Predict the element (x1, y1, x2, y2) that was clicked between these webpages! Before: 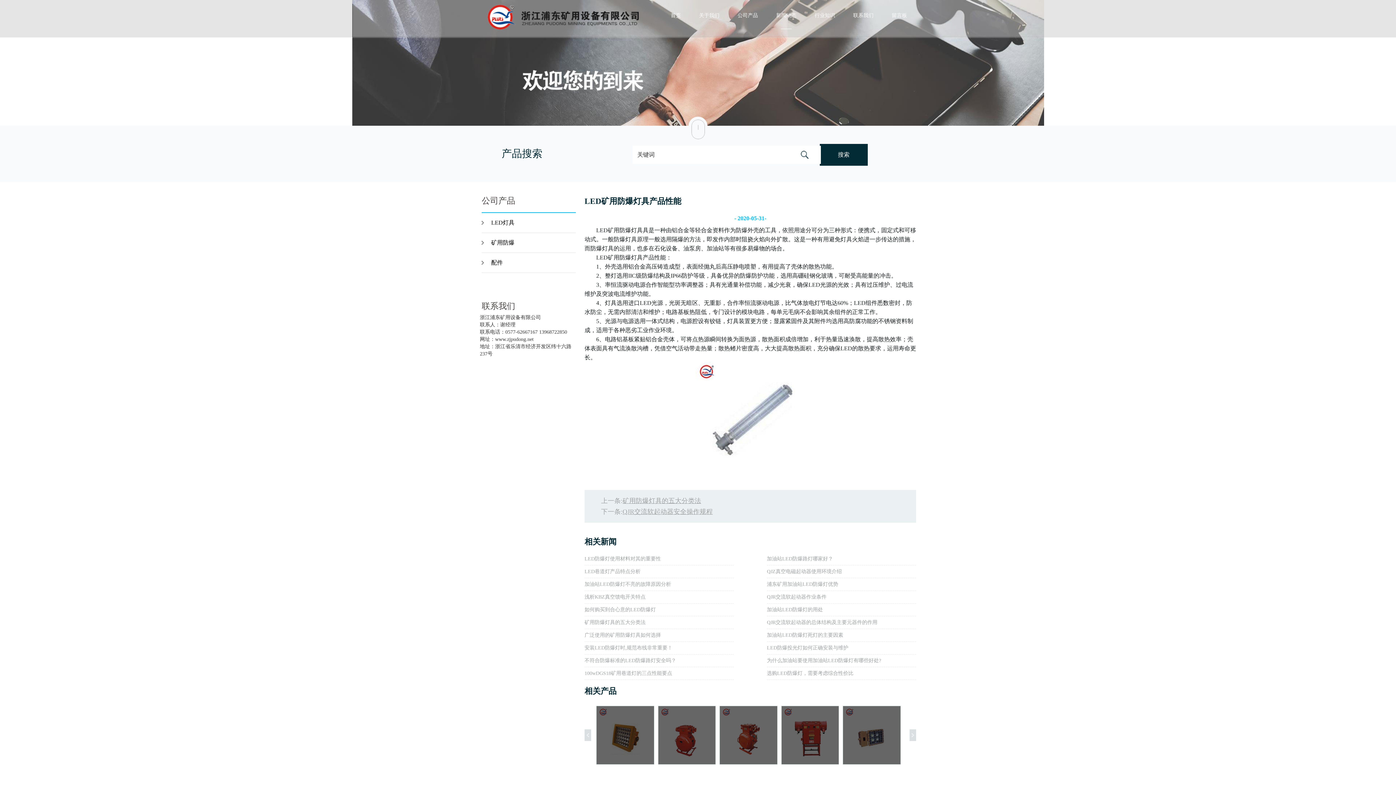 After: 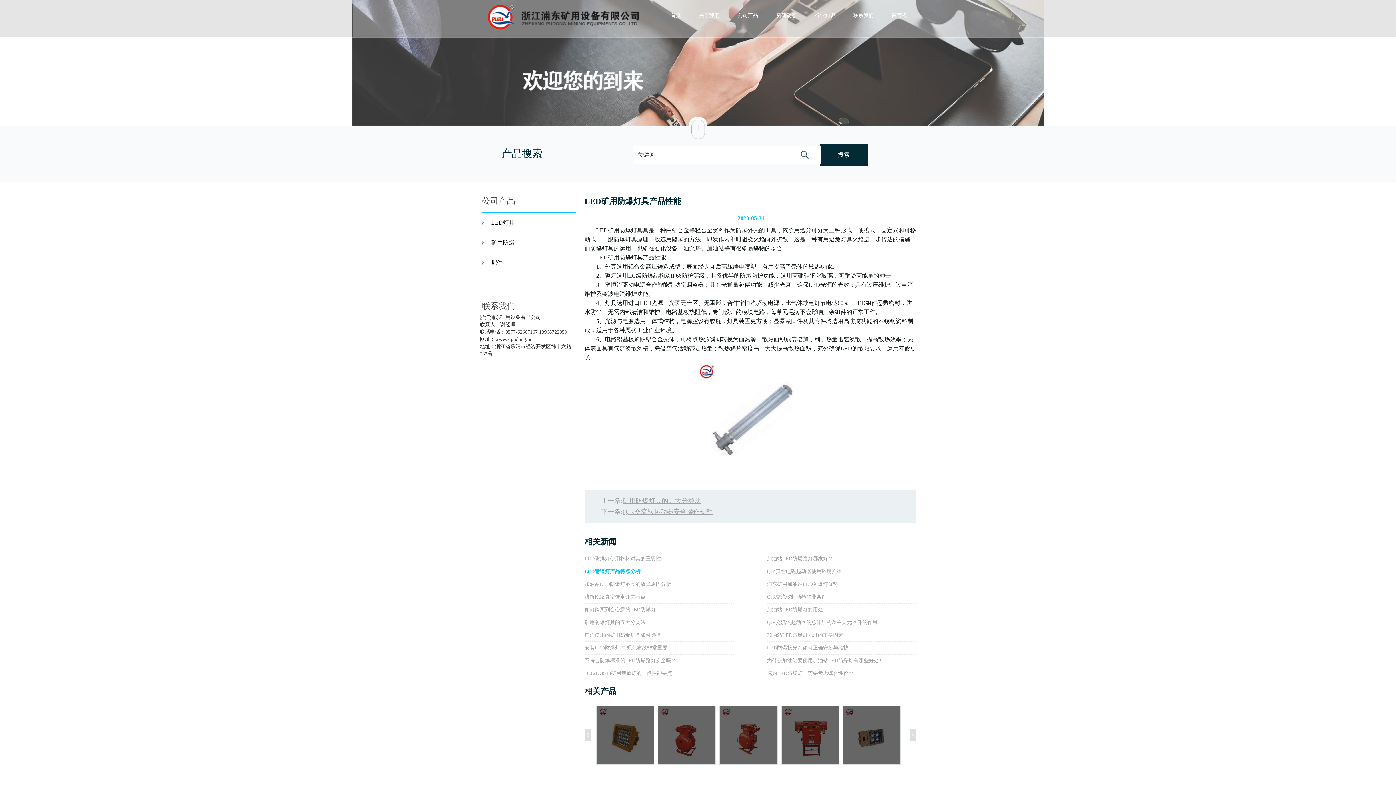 Action: bbox: (584, 569, 640, 574) label: LED巷道灯产品特点分析